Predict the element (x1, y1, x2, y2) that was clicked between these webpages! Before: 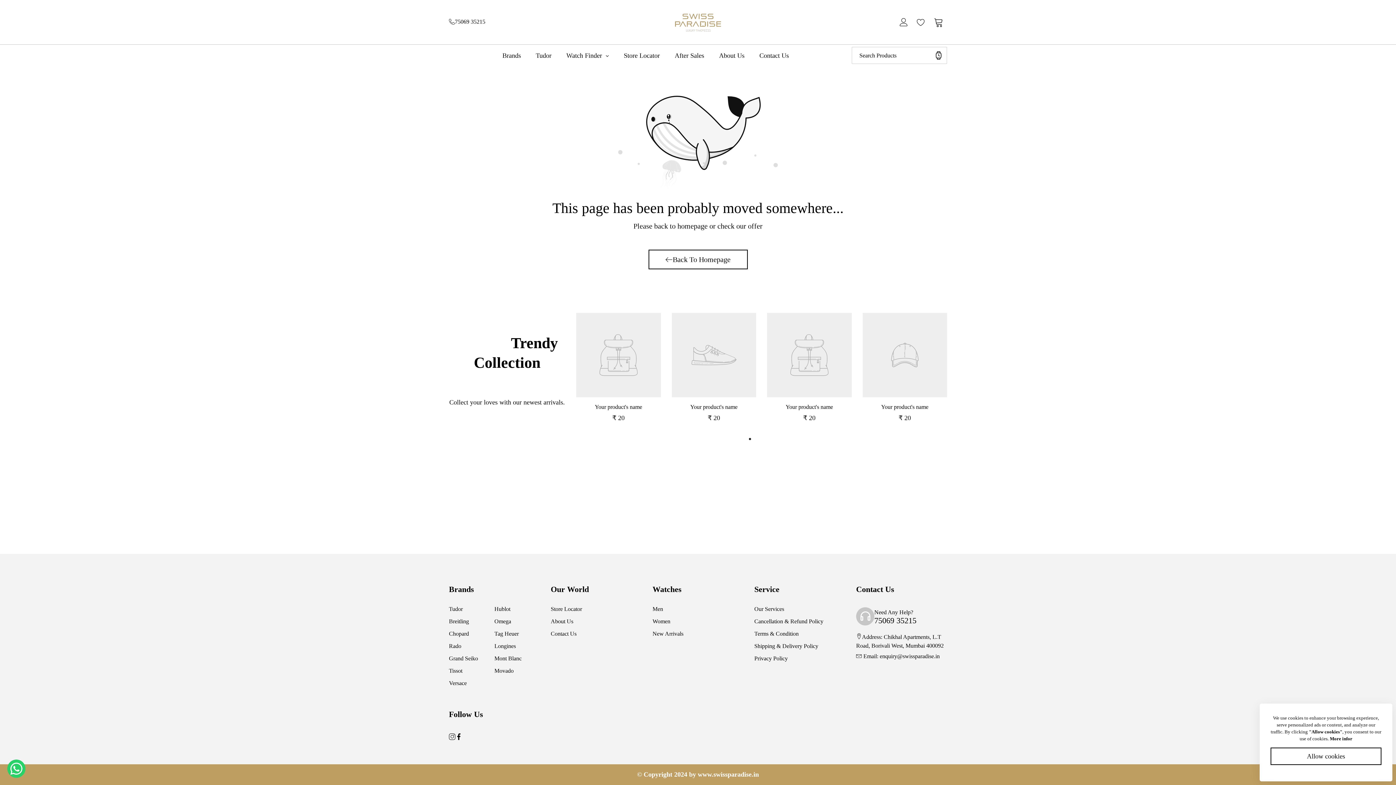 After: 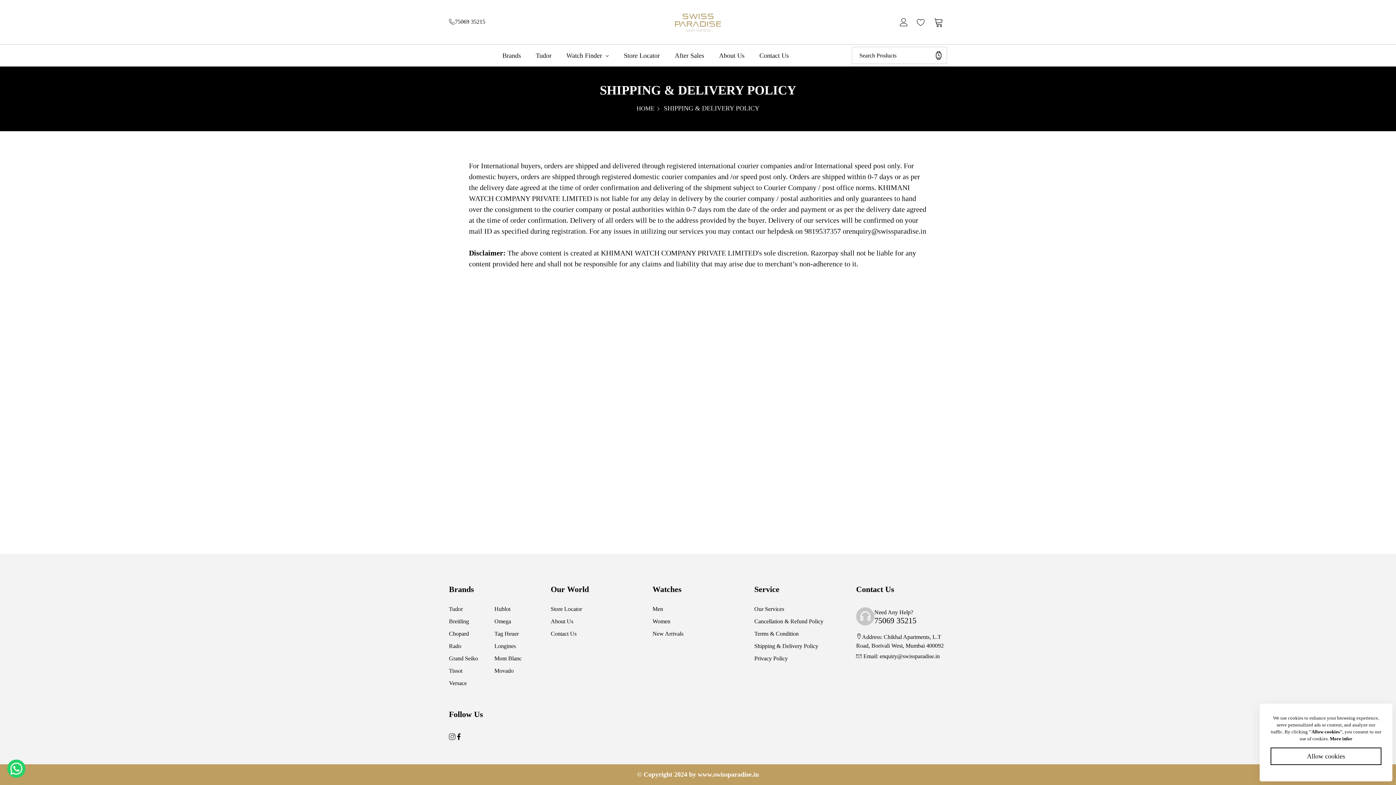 Action: label: Shipping & Delivery Policy bbox: (754, 643, 818, 649)